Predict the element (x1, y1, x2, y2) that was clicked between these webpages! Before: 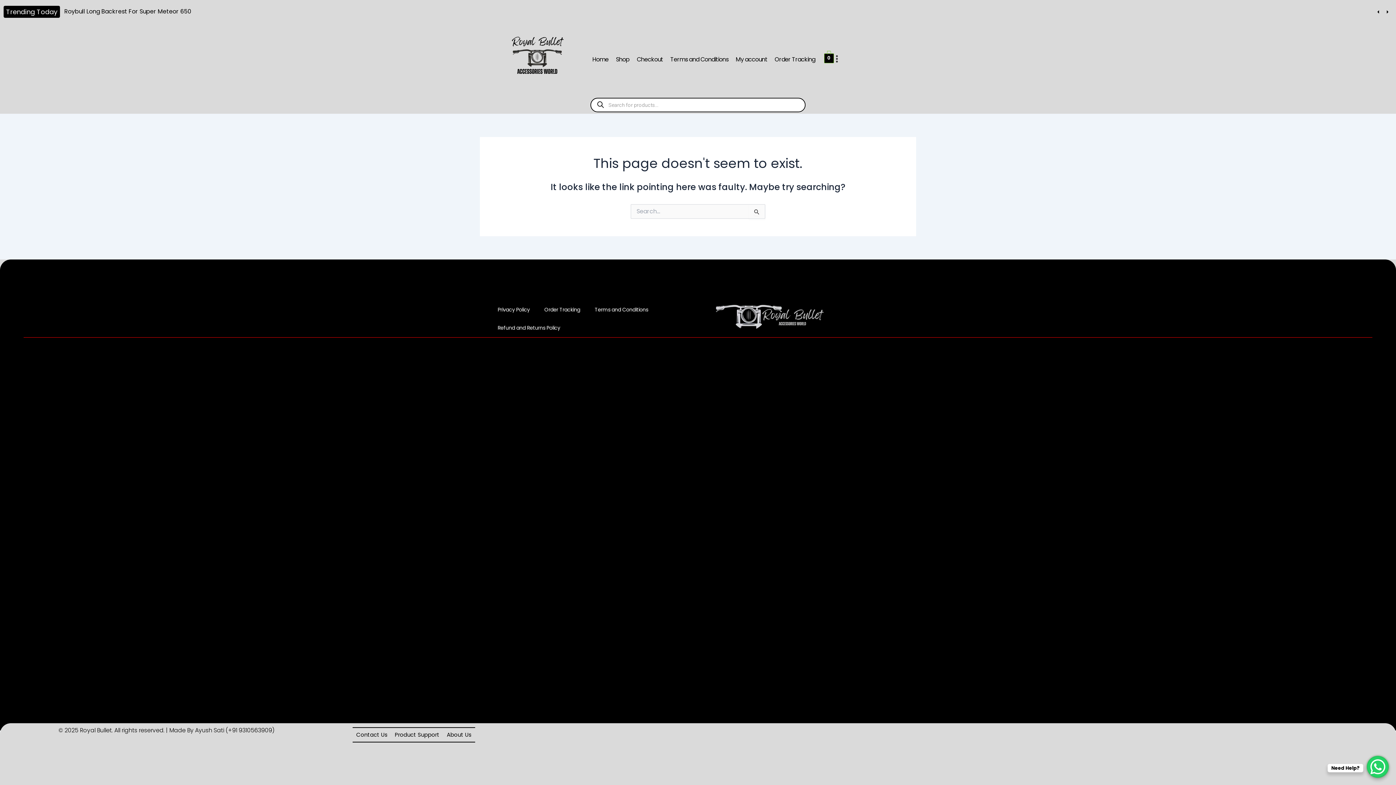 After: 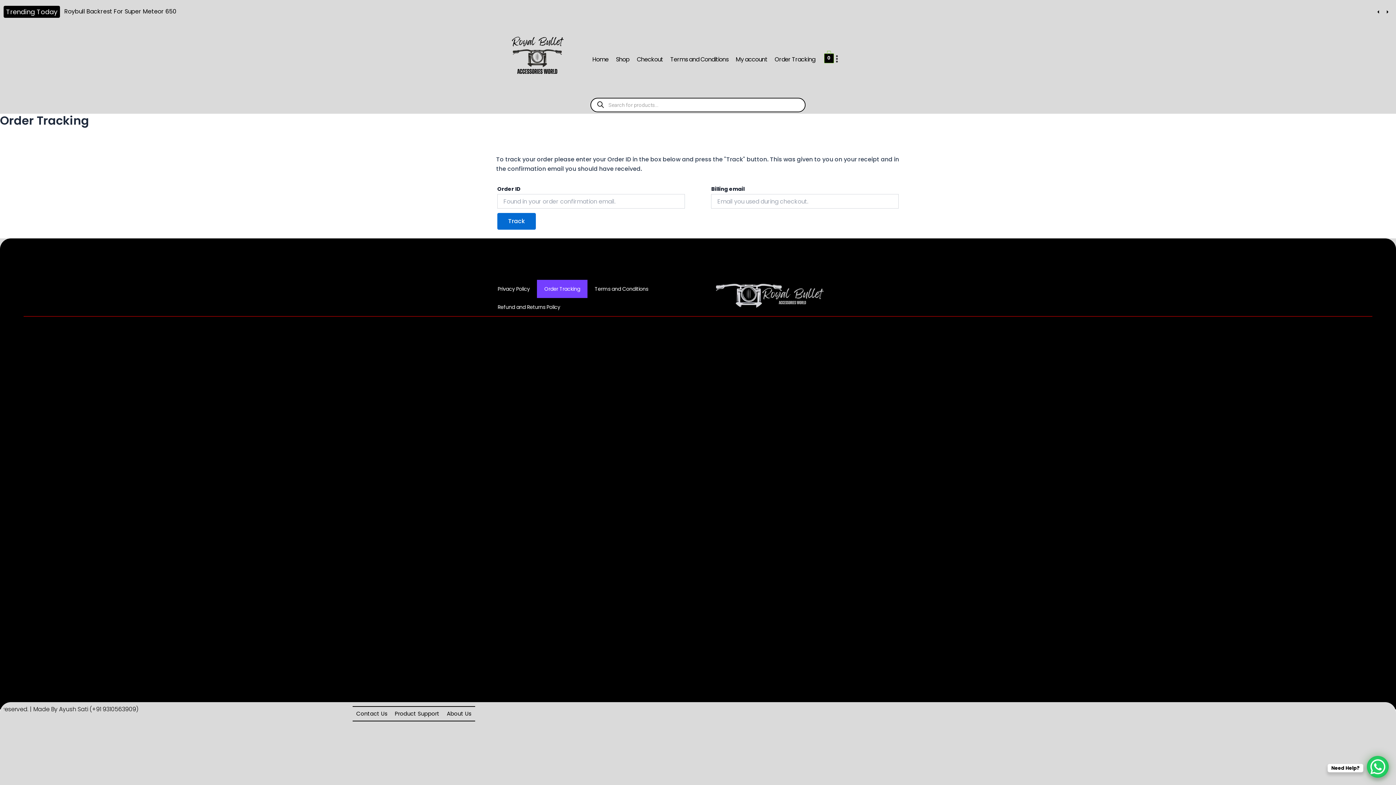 Action: bbox: (771, 49, 819, 69) label: Order Tracking